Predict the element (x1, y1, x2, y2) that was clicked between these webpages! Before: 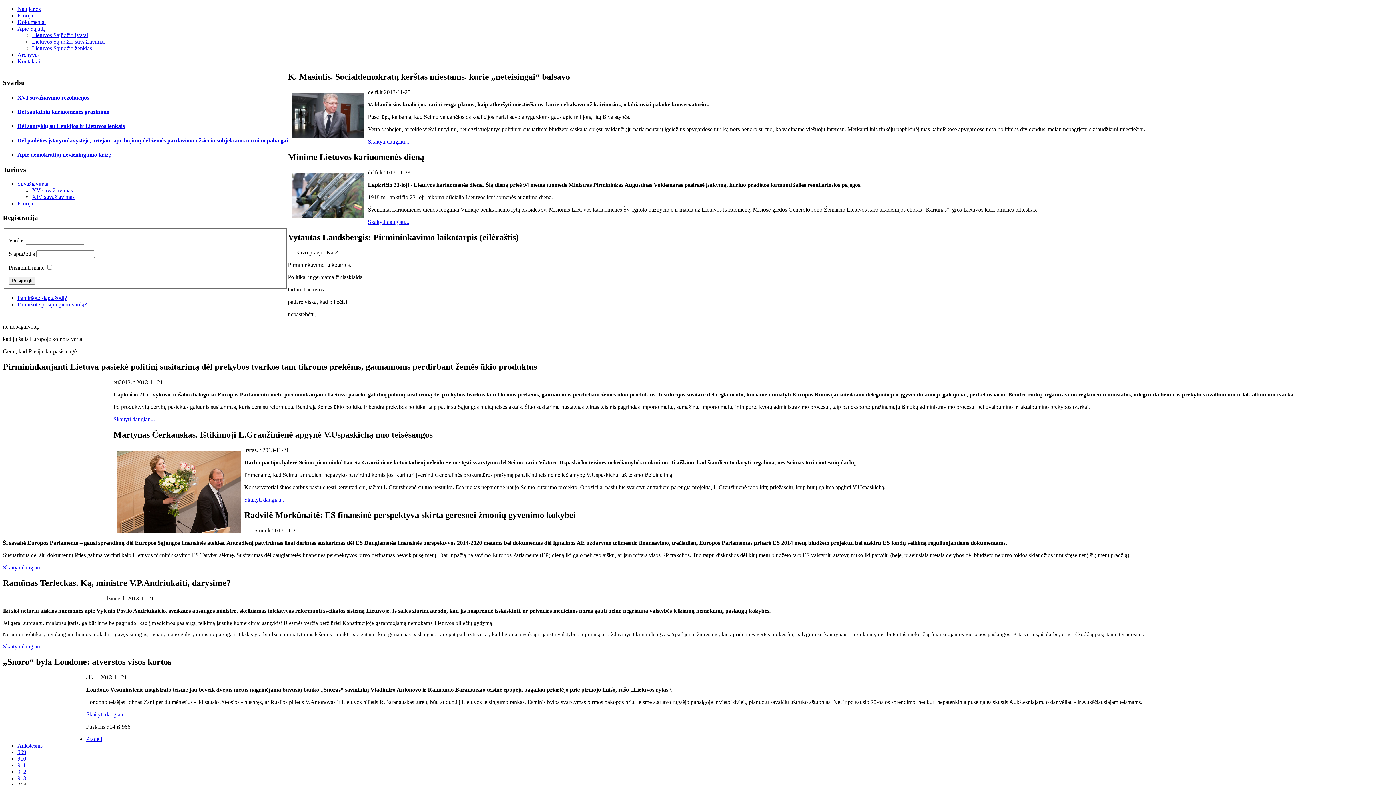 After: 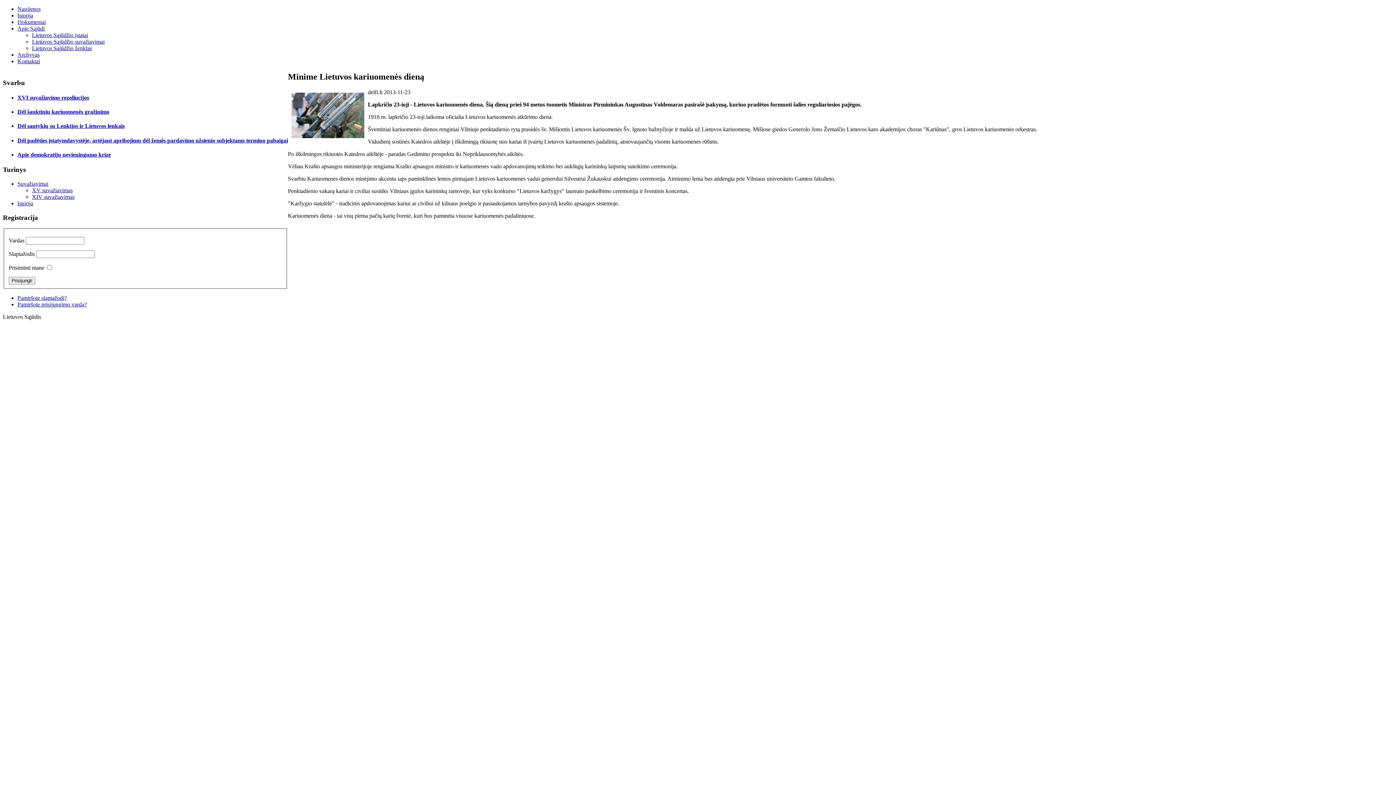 Action: label: Skaityti daugiau... bbox: (368, 218, 409, 224)